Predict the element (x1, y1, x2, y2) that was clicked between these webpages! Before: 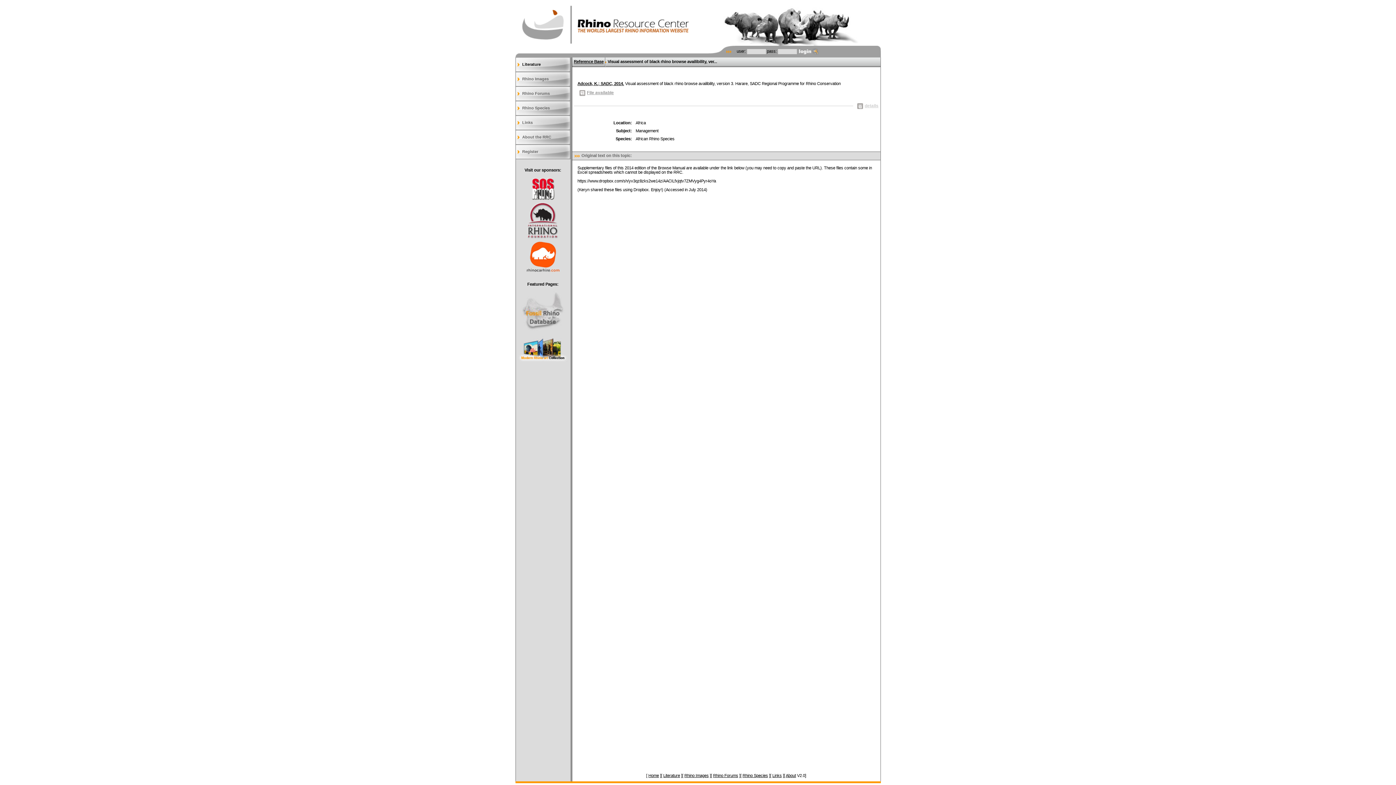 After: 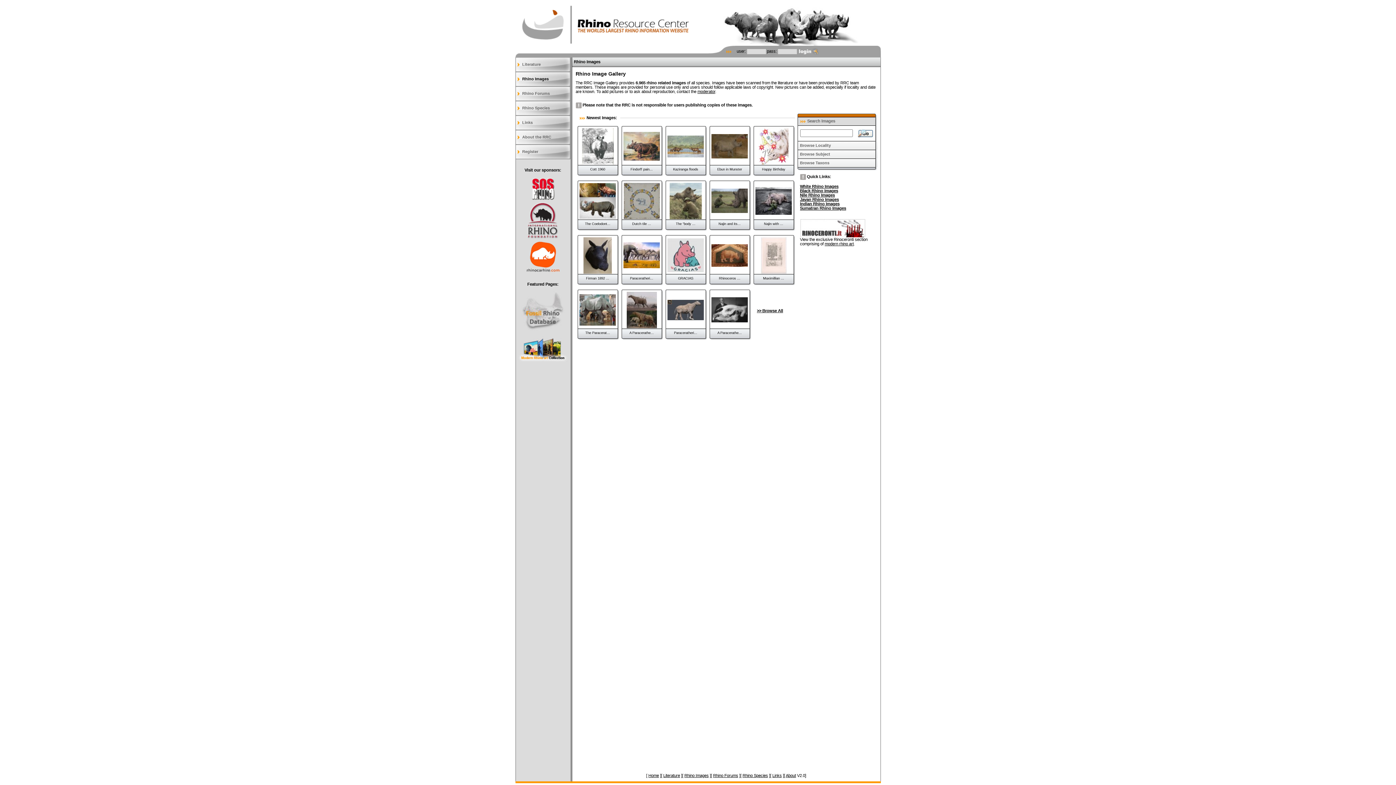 Action: bbox: (515, 72, 570, 86) label: Rhino Images